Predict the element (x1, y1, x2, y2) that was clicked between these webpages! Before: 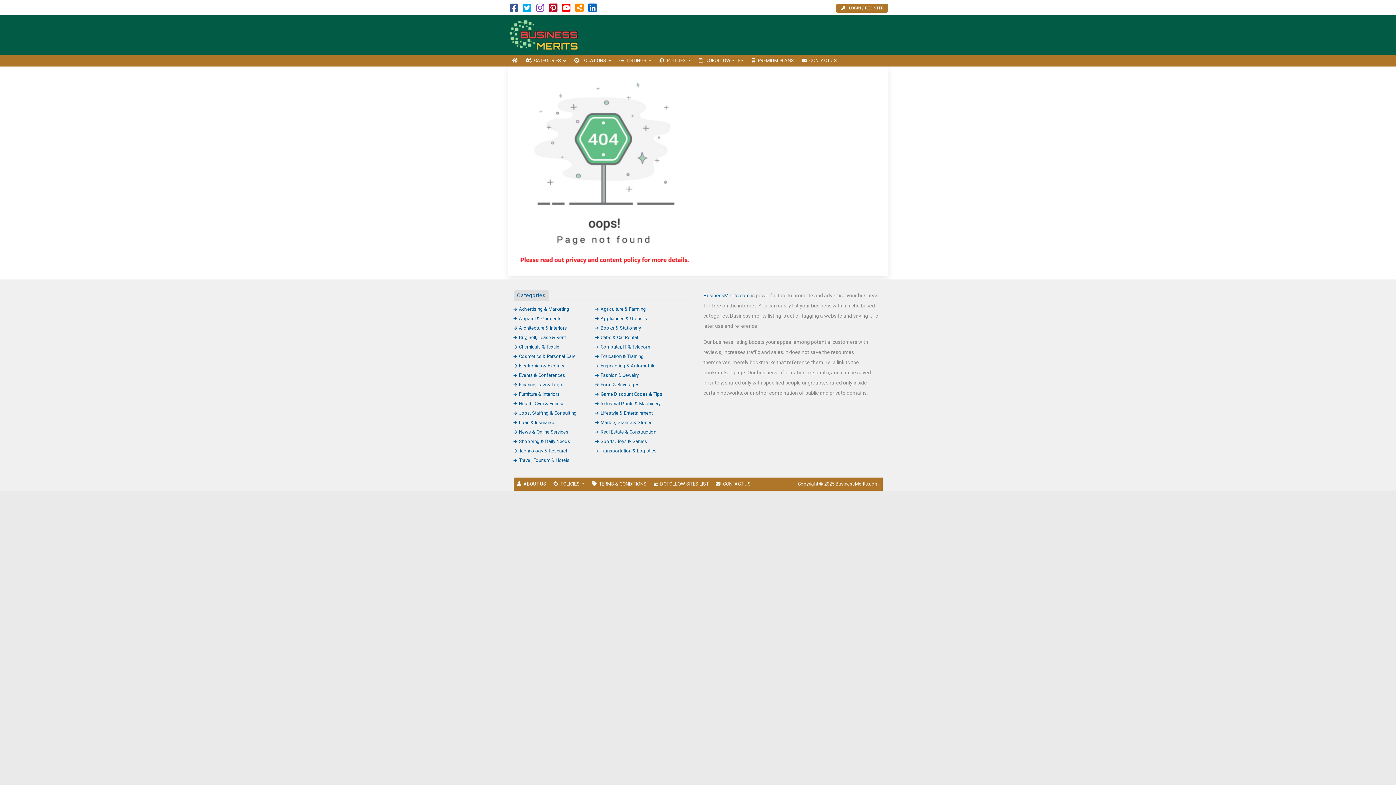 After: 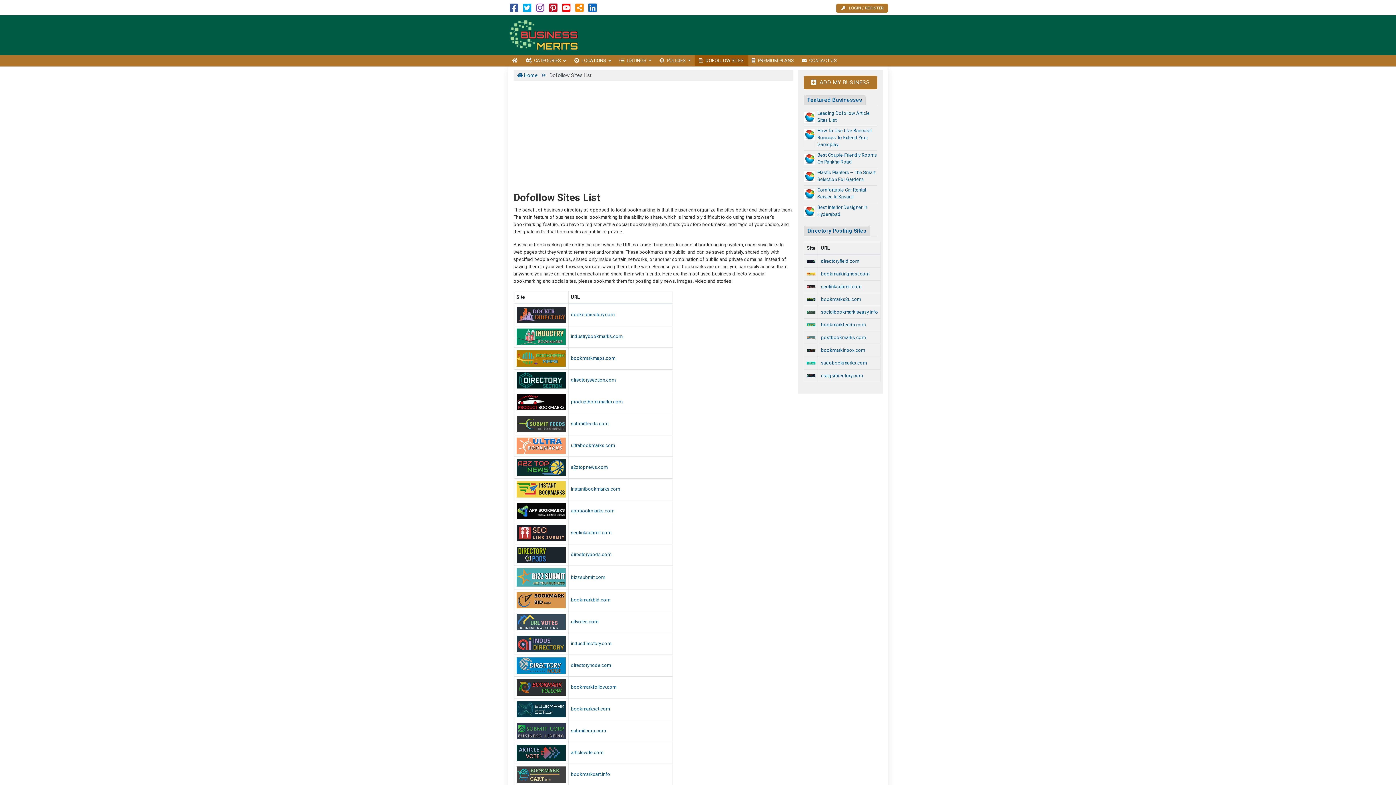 Action: label: DOFOLLOW SITES LIST bbox: (650, 477, 712, 490)